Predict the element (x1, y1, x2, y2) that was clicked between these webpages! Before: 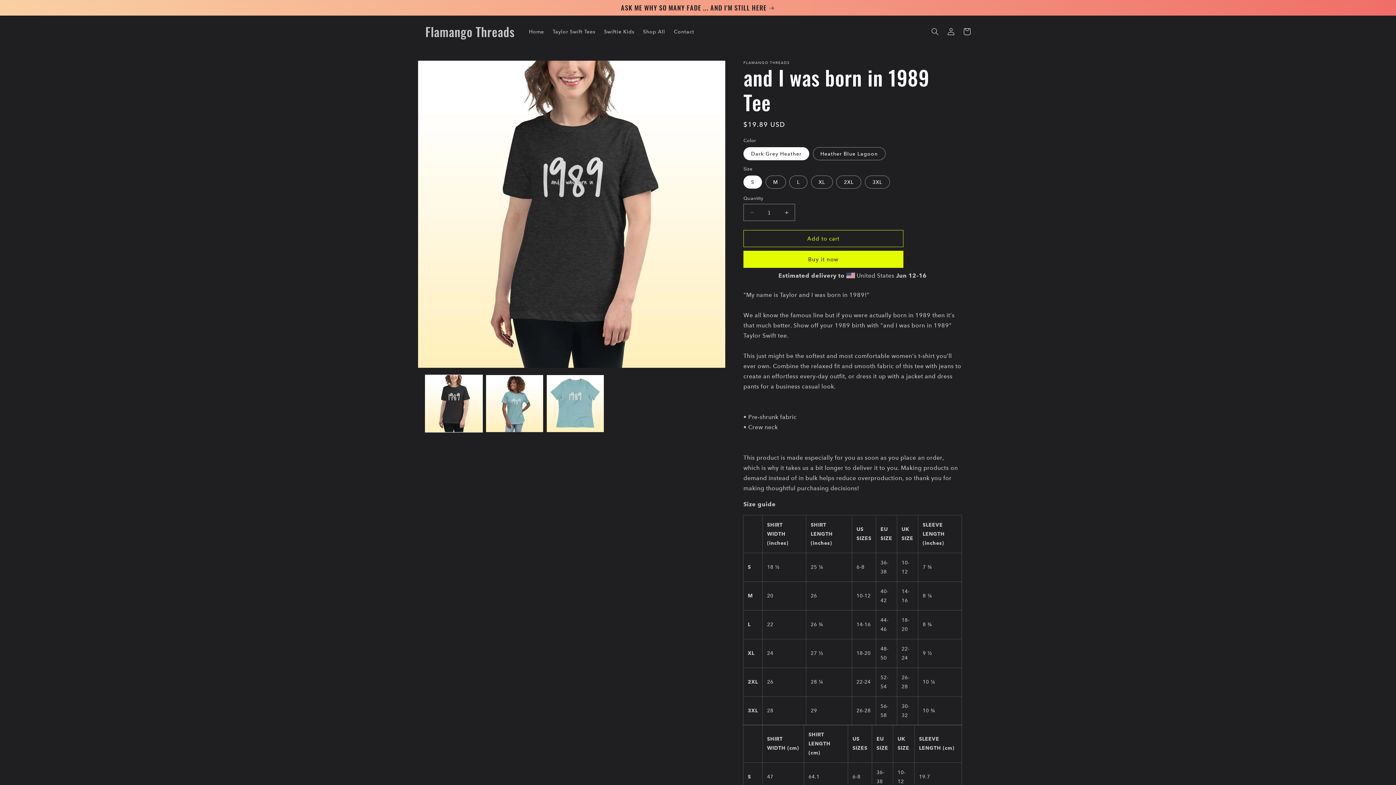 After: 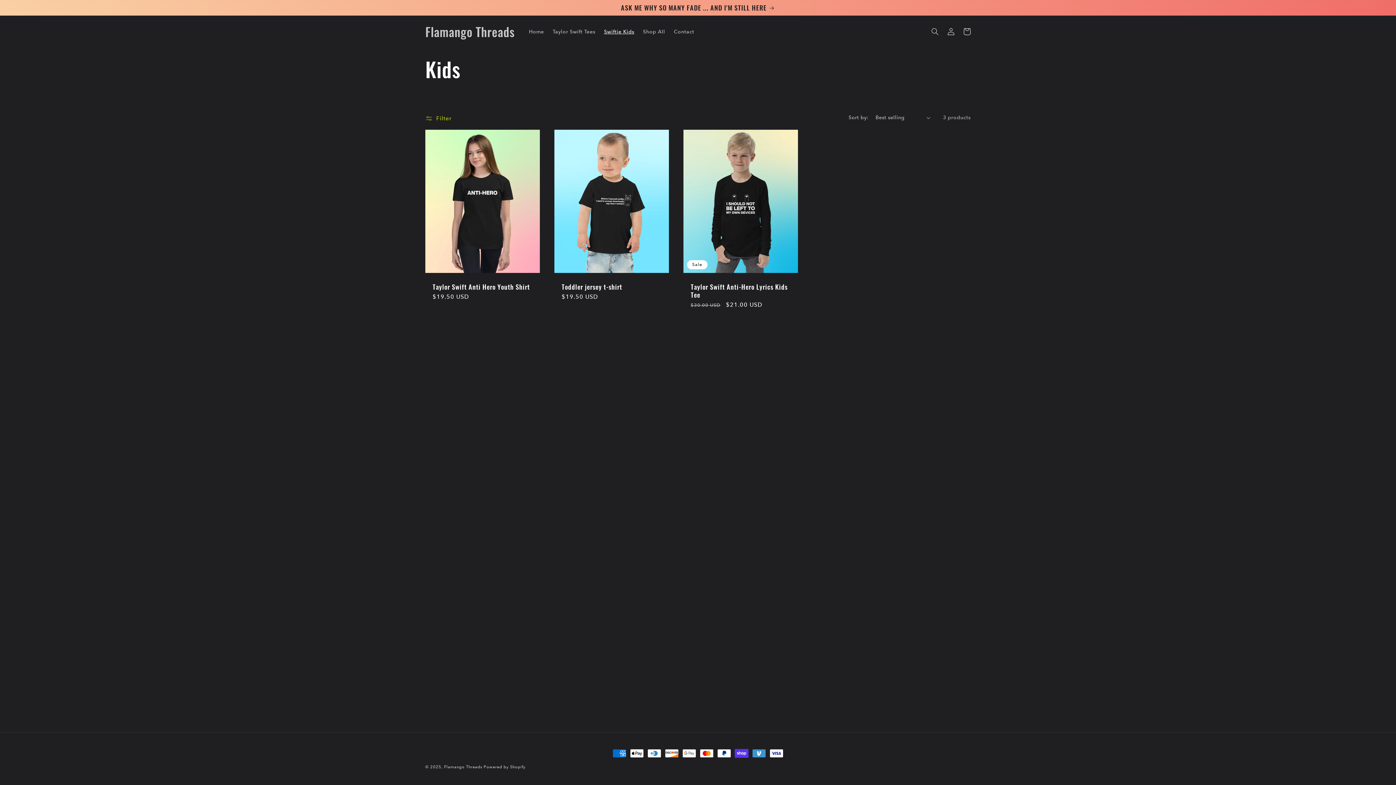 Action: label: Swiftie Kids bbox: (599, 24, 638, 39)